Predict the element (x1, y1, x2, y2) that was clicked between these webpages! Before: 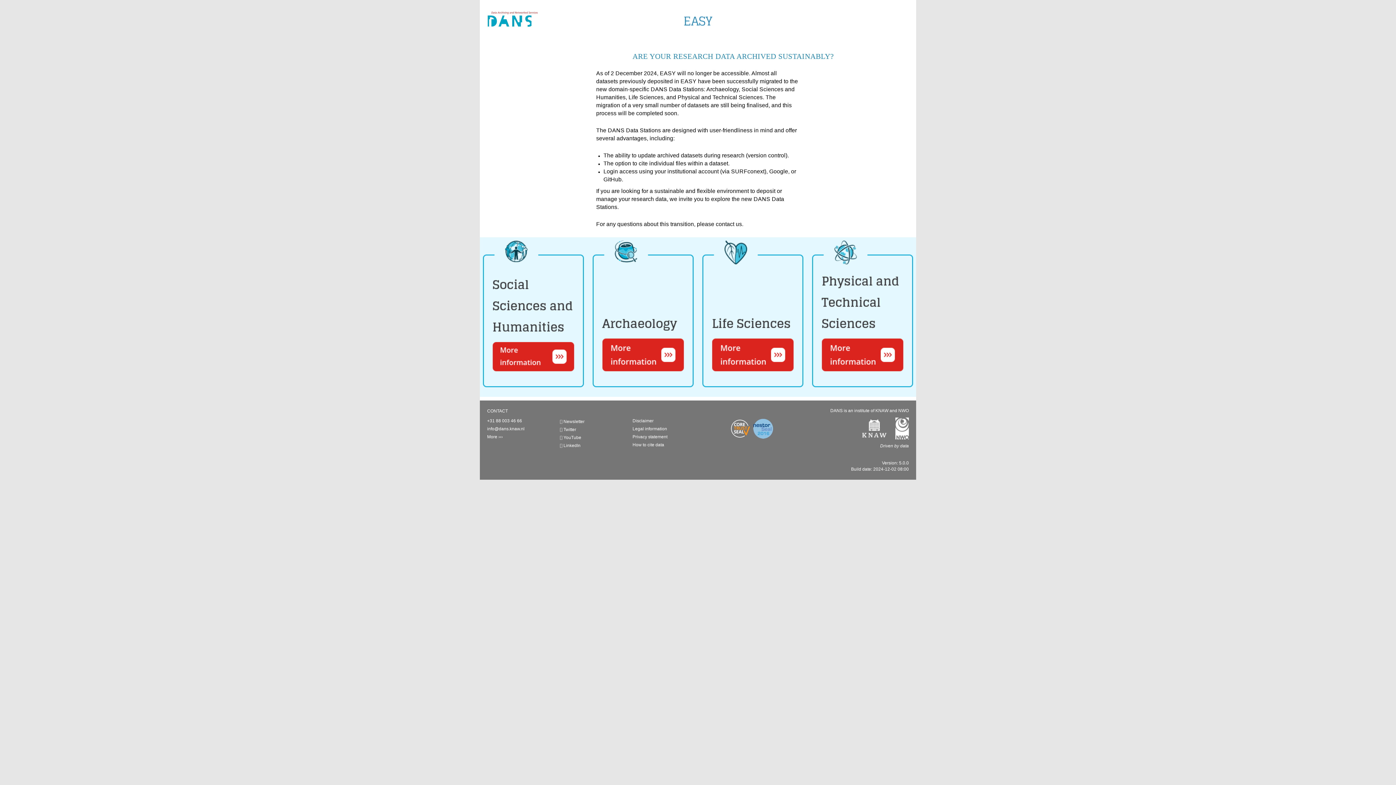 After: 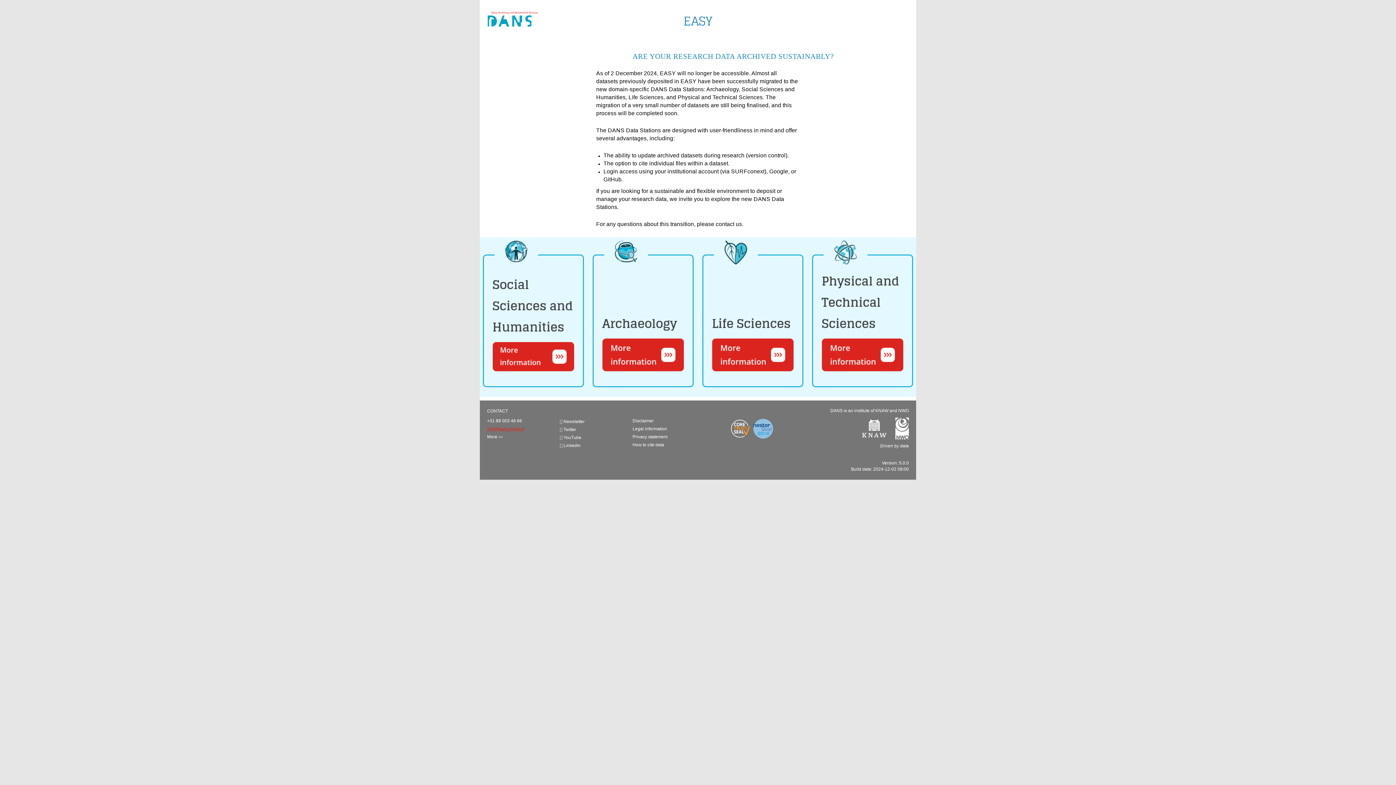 Action: label: info@dans.knaw.nl bbox: (487, 426, 524, 431)